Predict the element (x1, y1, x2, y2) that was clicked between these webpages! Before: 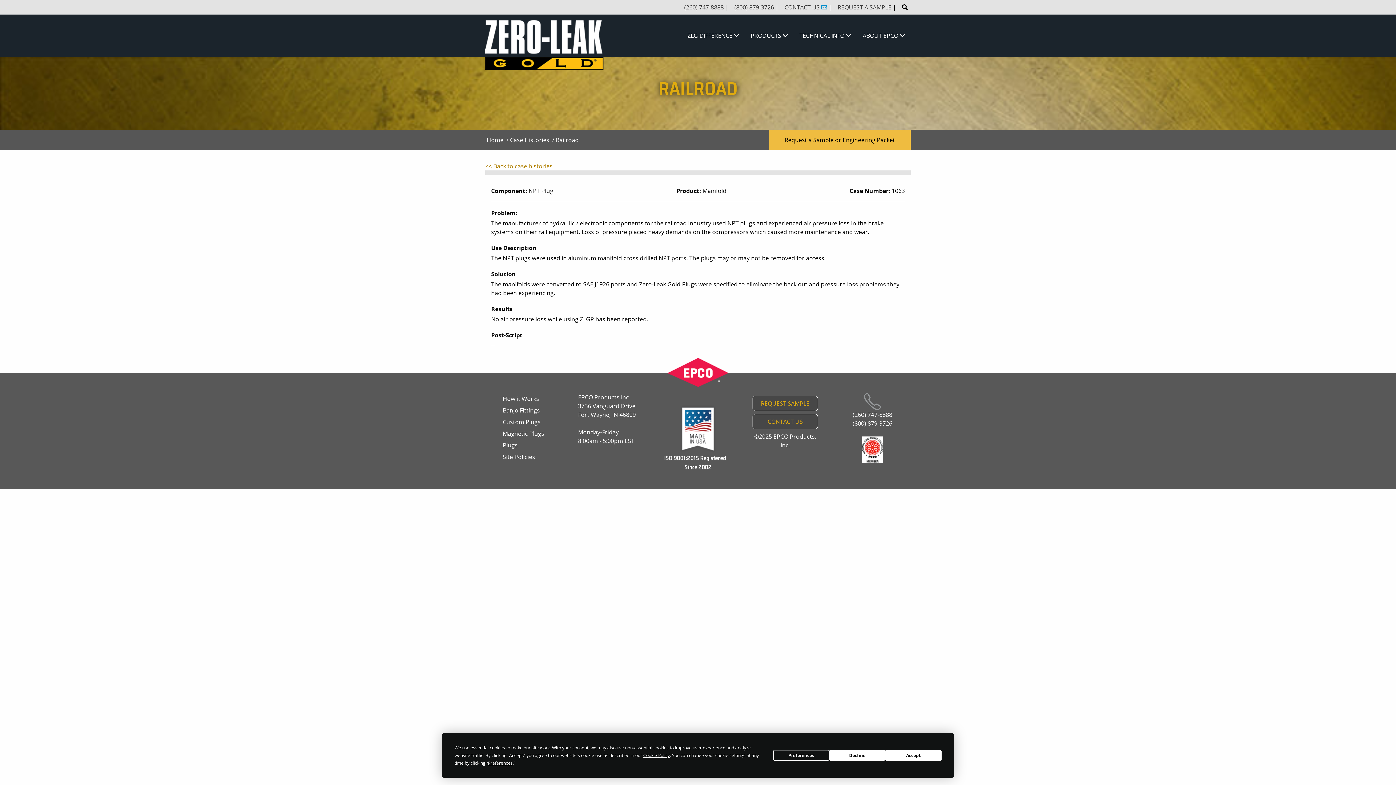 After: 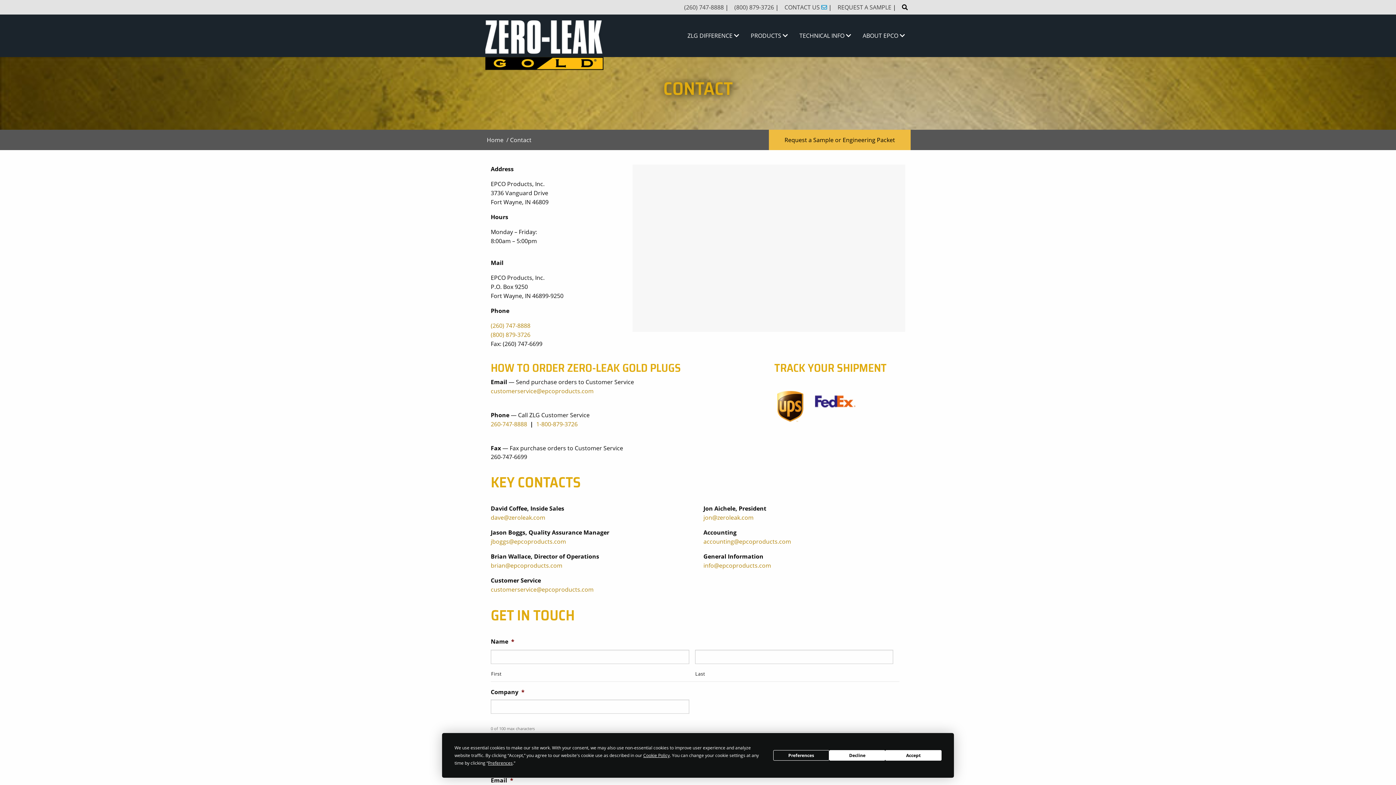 Action: bbox: (784, 2, 827, 11) label: CONTACT US 